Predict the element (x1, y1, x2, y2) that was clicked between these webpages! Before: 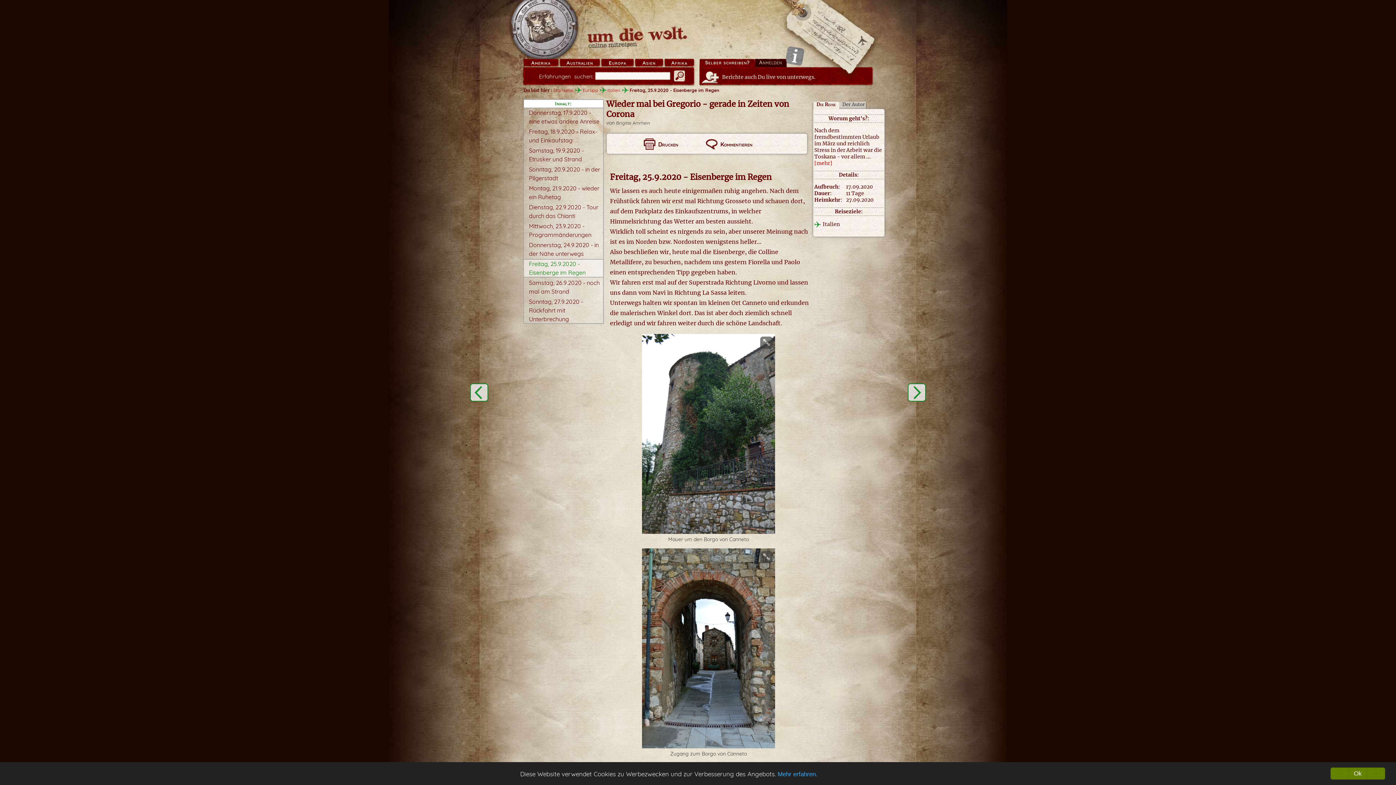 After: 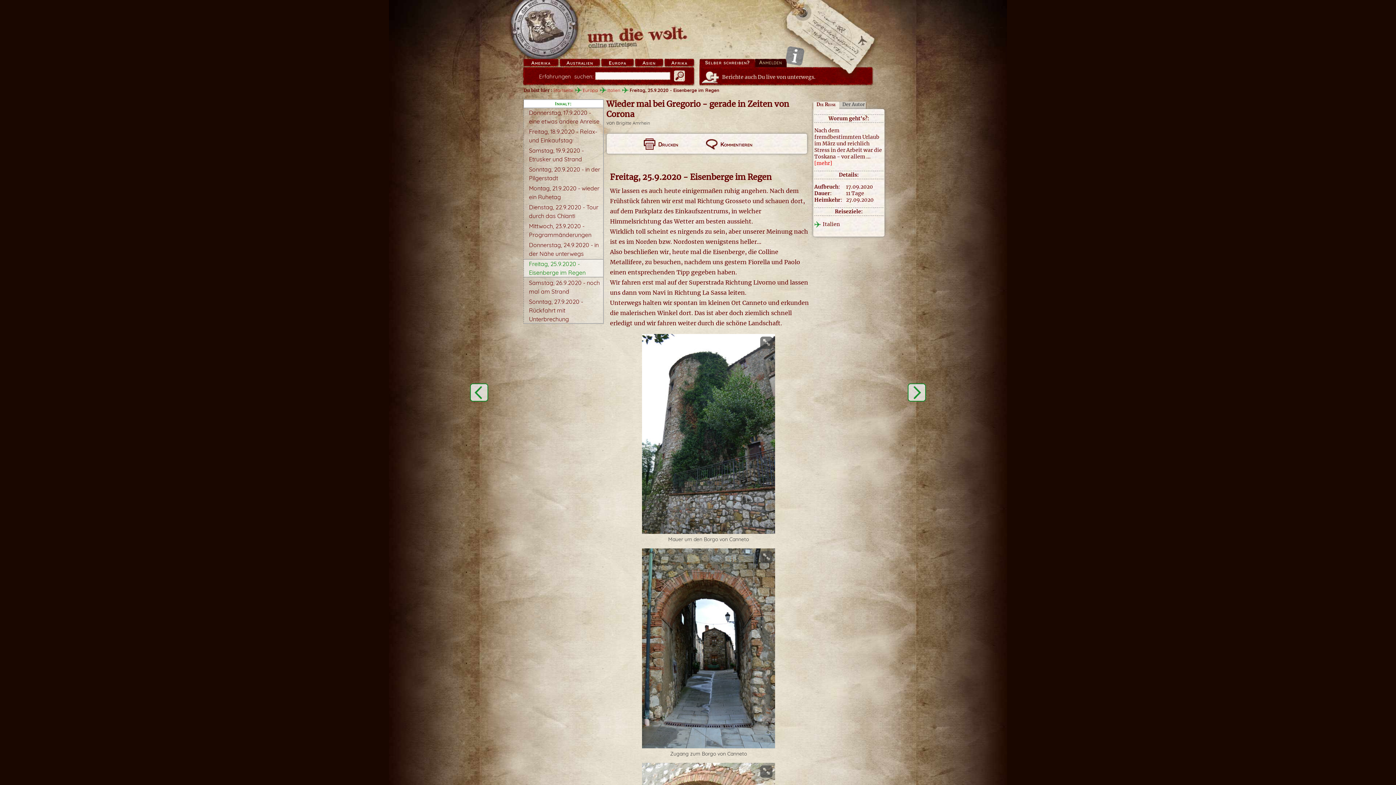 Action: bbox: (1330, 768, 1385, 780) label: Ok